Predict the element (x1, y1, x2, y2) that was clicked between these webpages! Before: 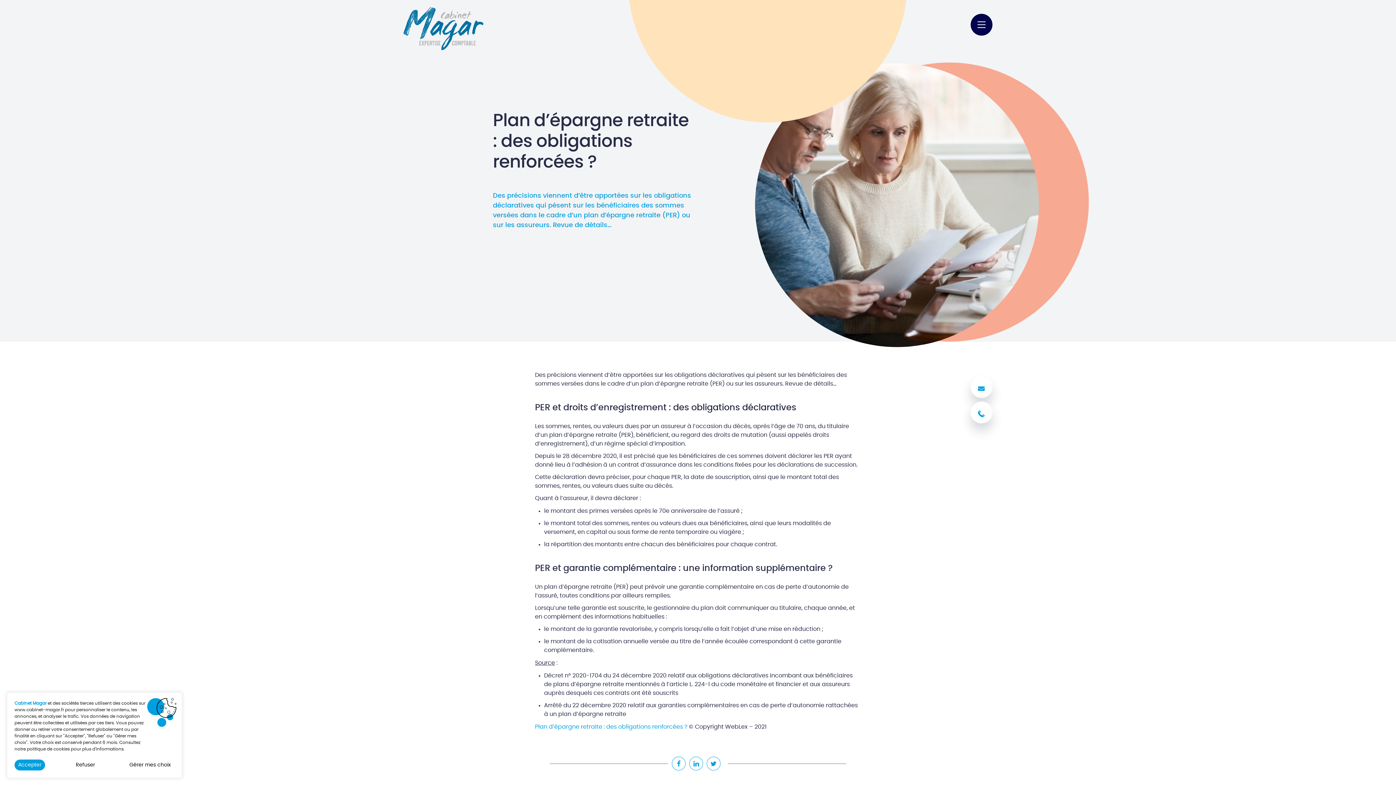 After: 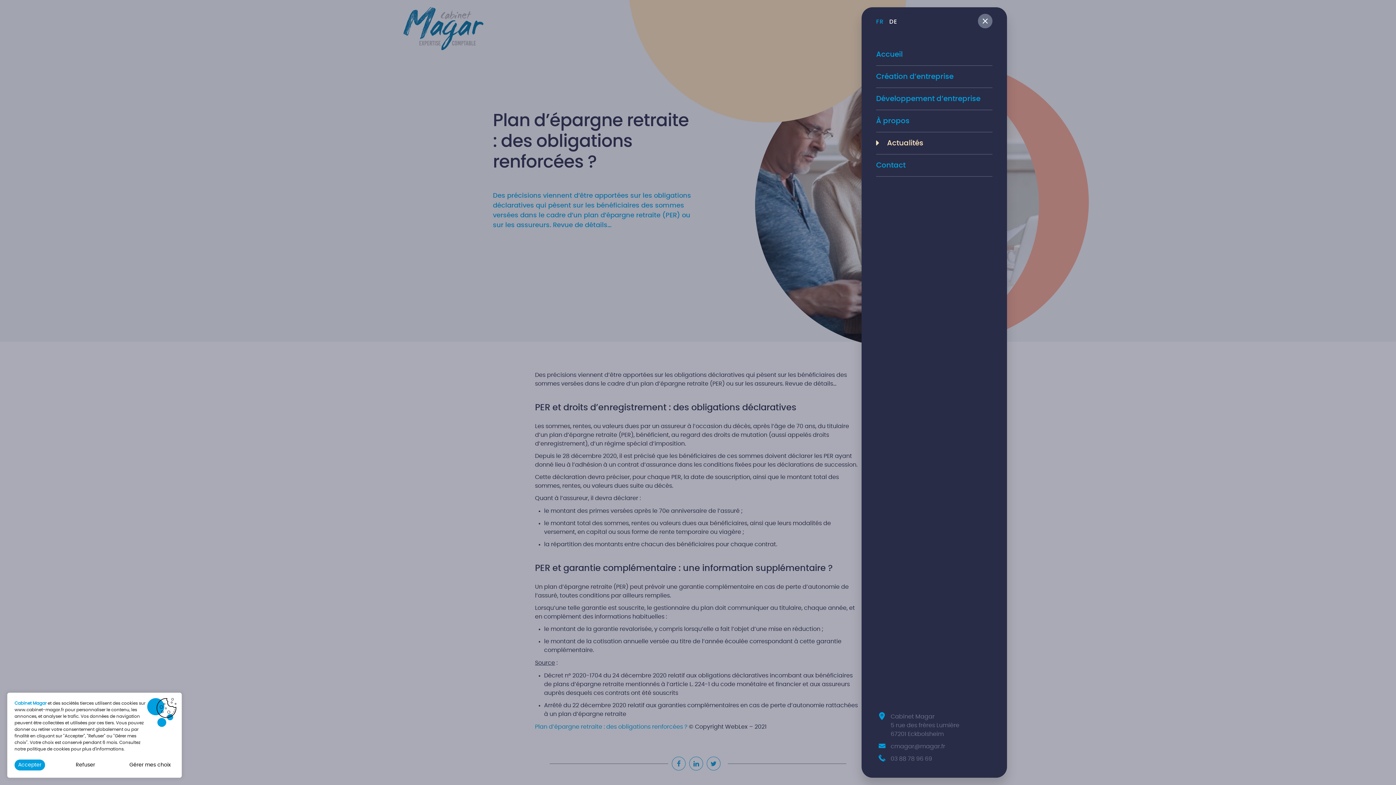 Action: bbox: (970, 13, 992, 35)